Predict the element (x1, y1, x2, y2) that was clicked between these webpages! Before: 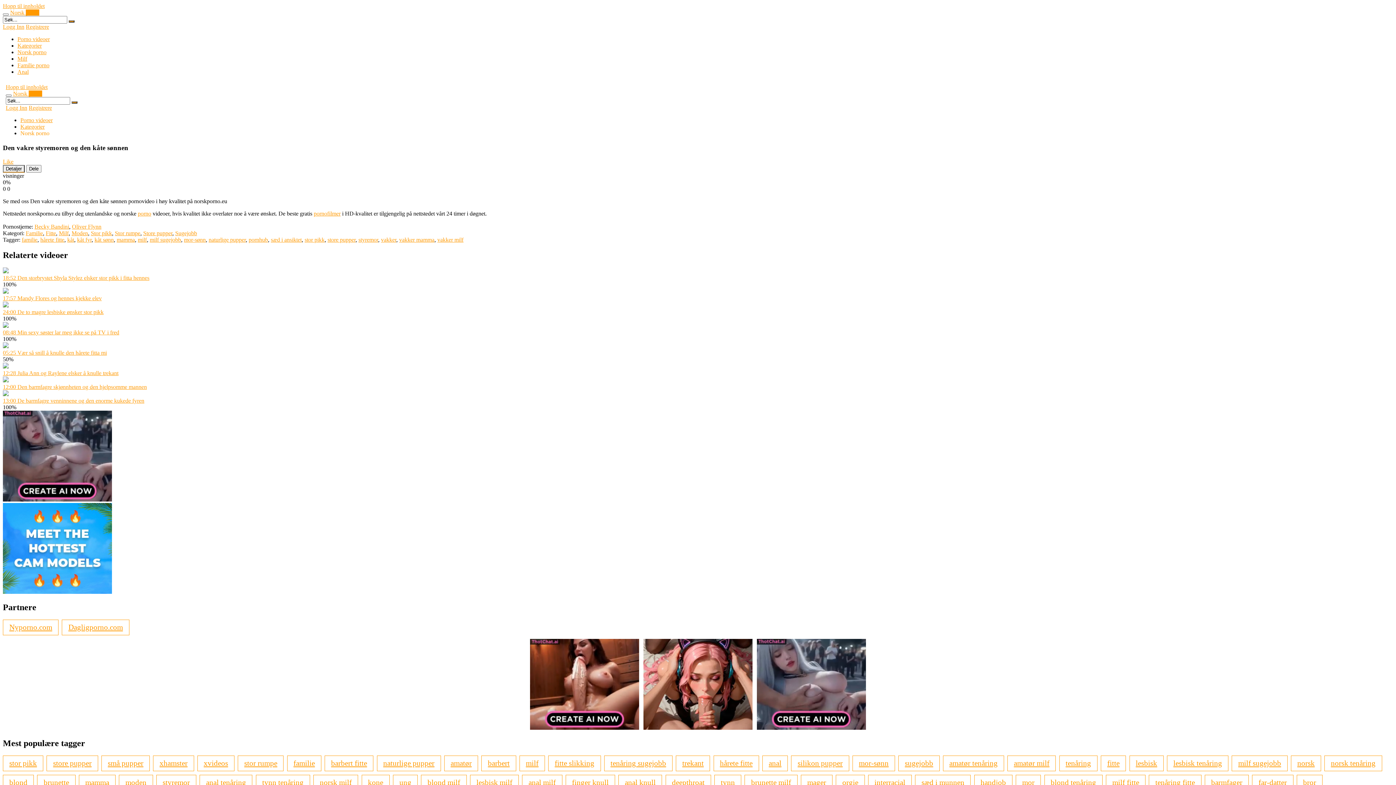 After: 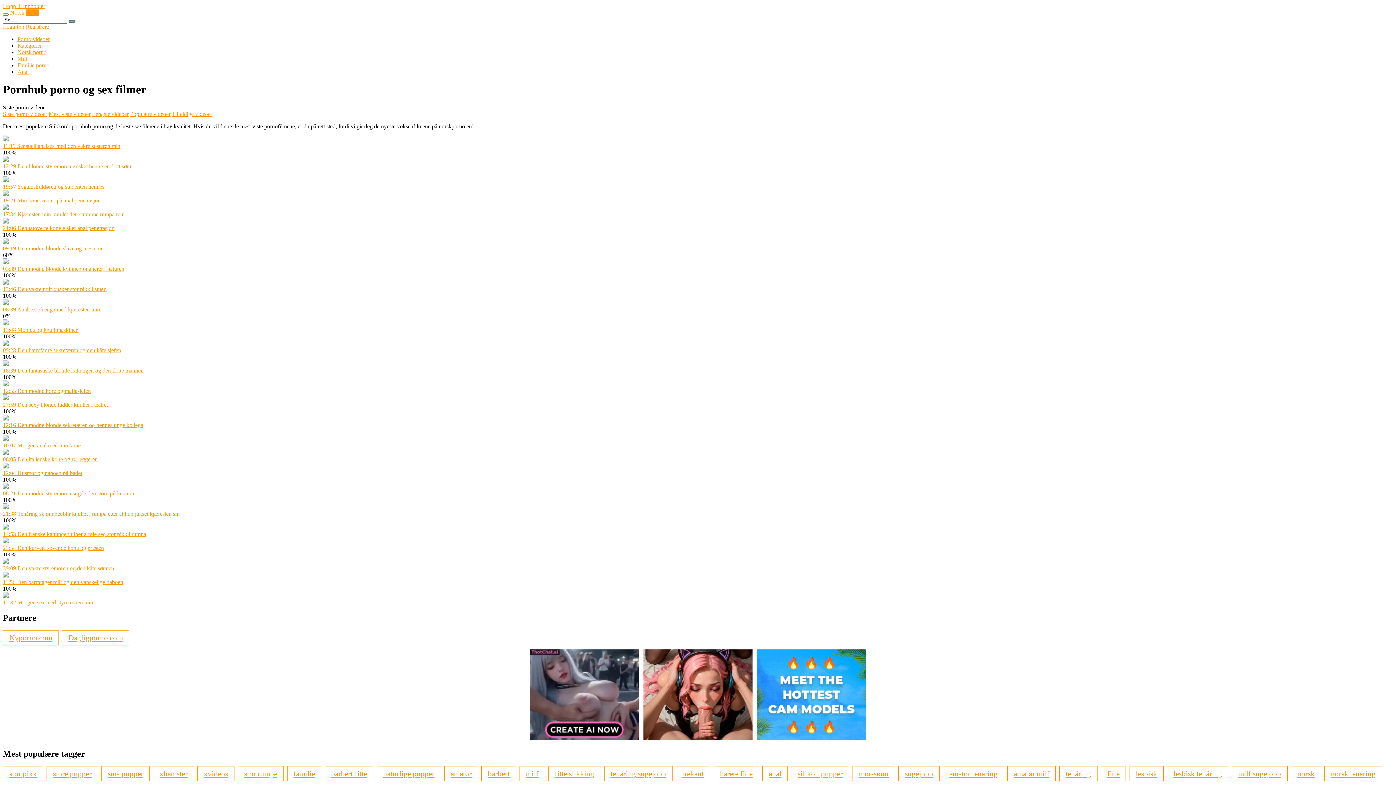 Action: label: pornhub bbox: (248, 236, 268, 243)